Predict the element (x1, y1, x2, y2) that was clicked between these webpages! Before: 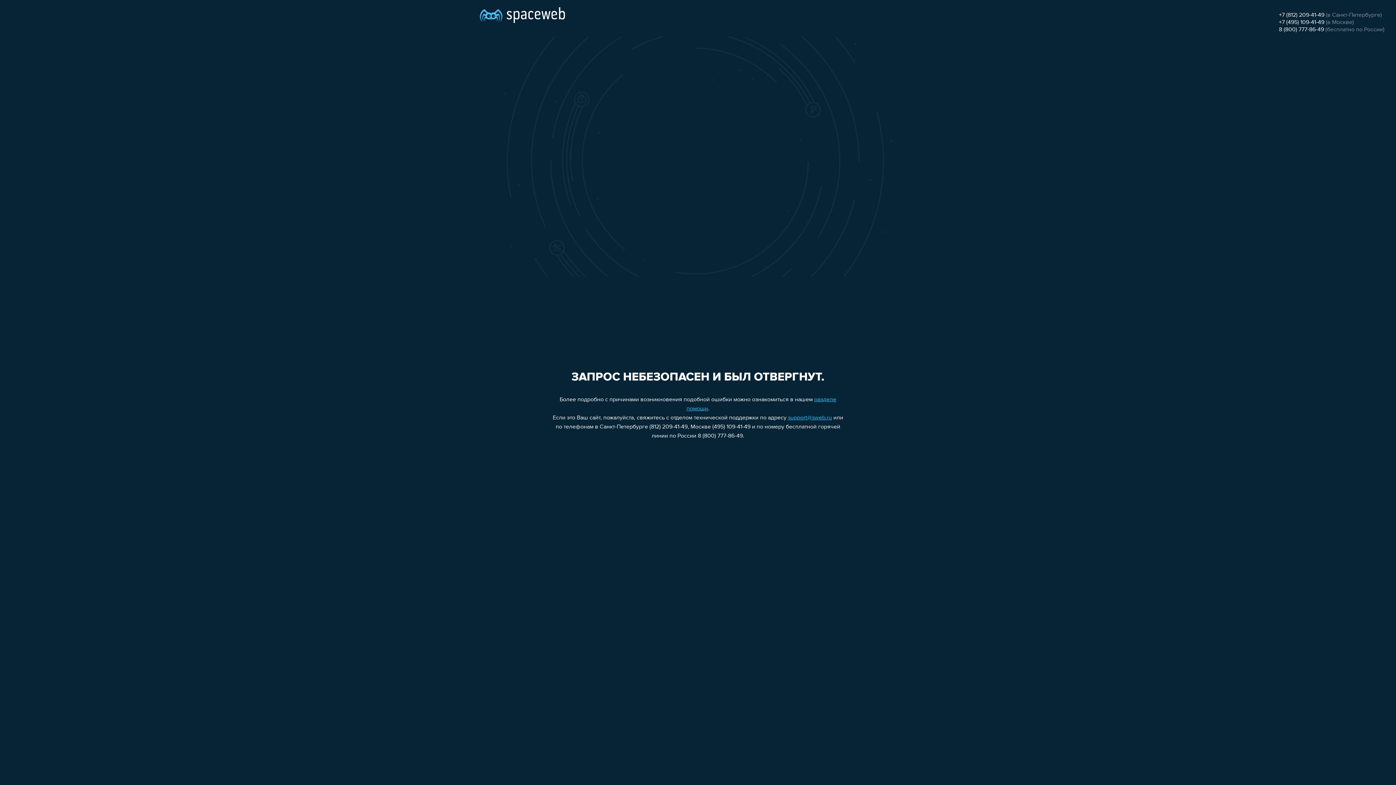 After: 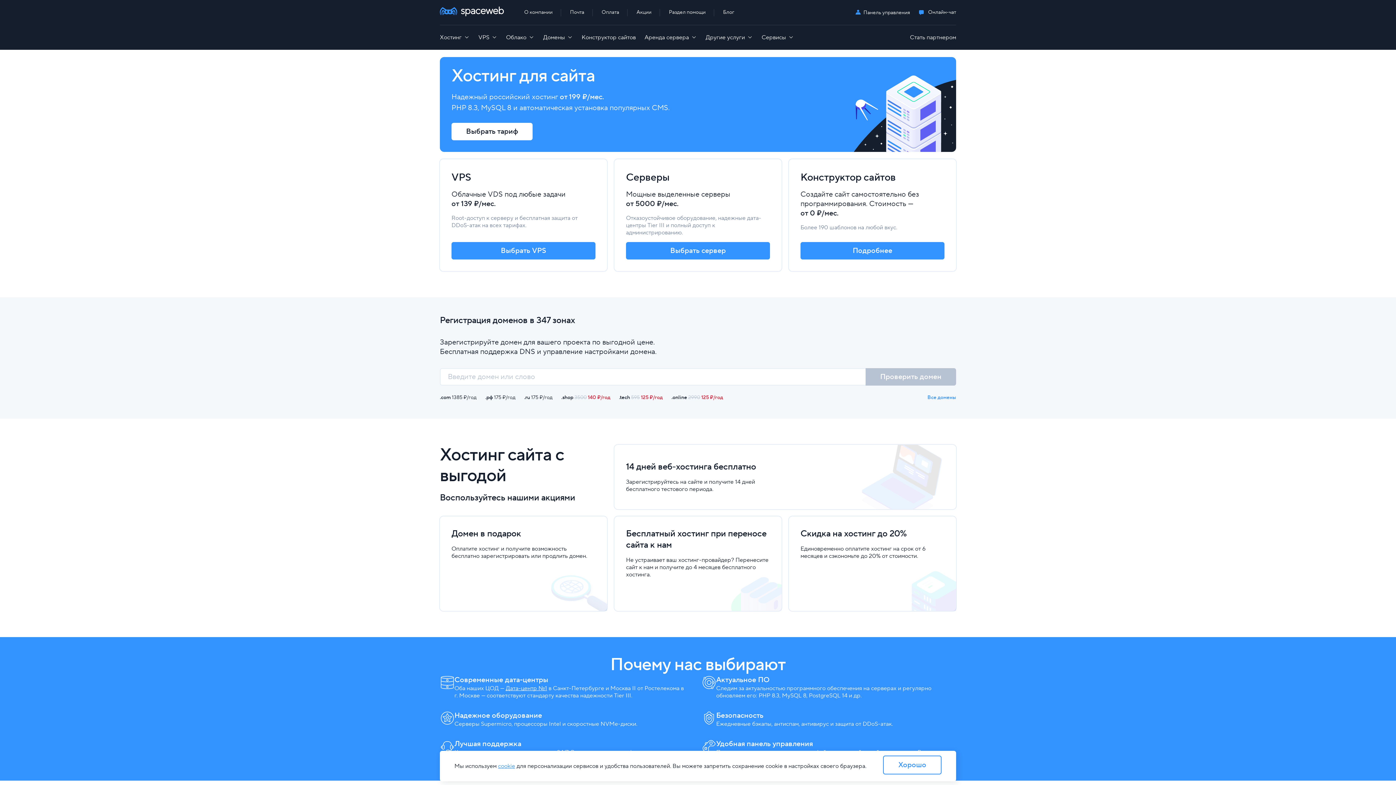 Action: bbox: (480, 0, 565, 25)